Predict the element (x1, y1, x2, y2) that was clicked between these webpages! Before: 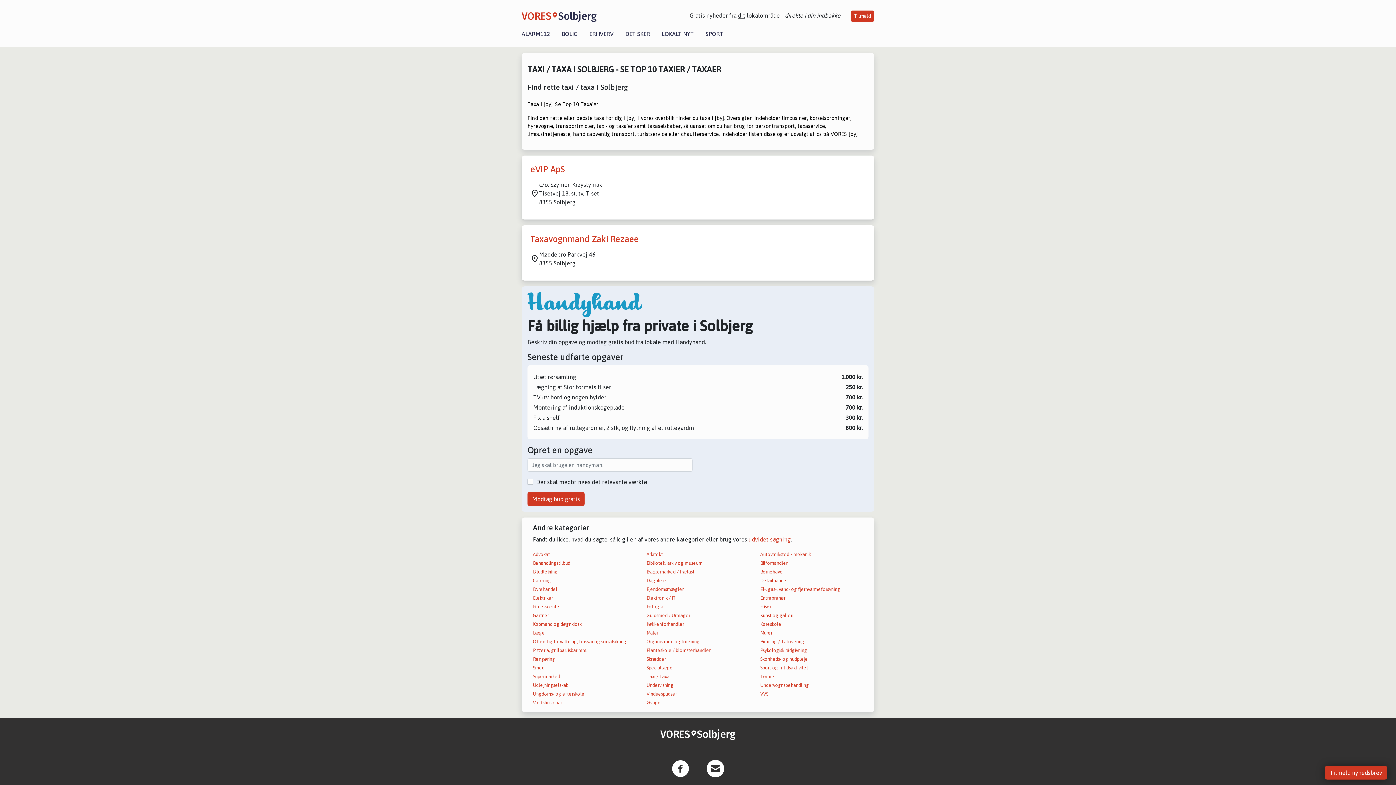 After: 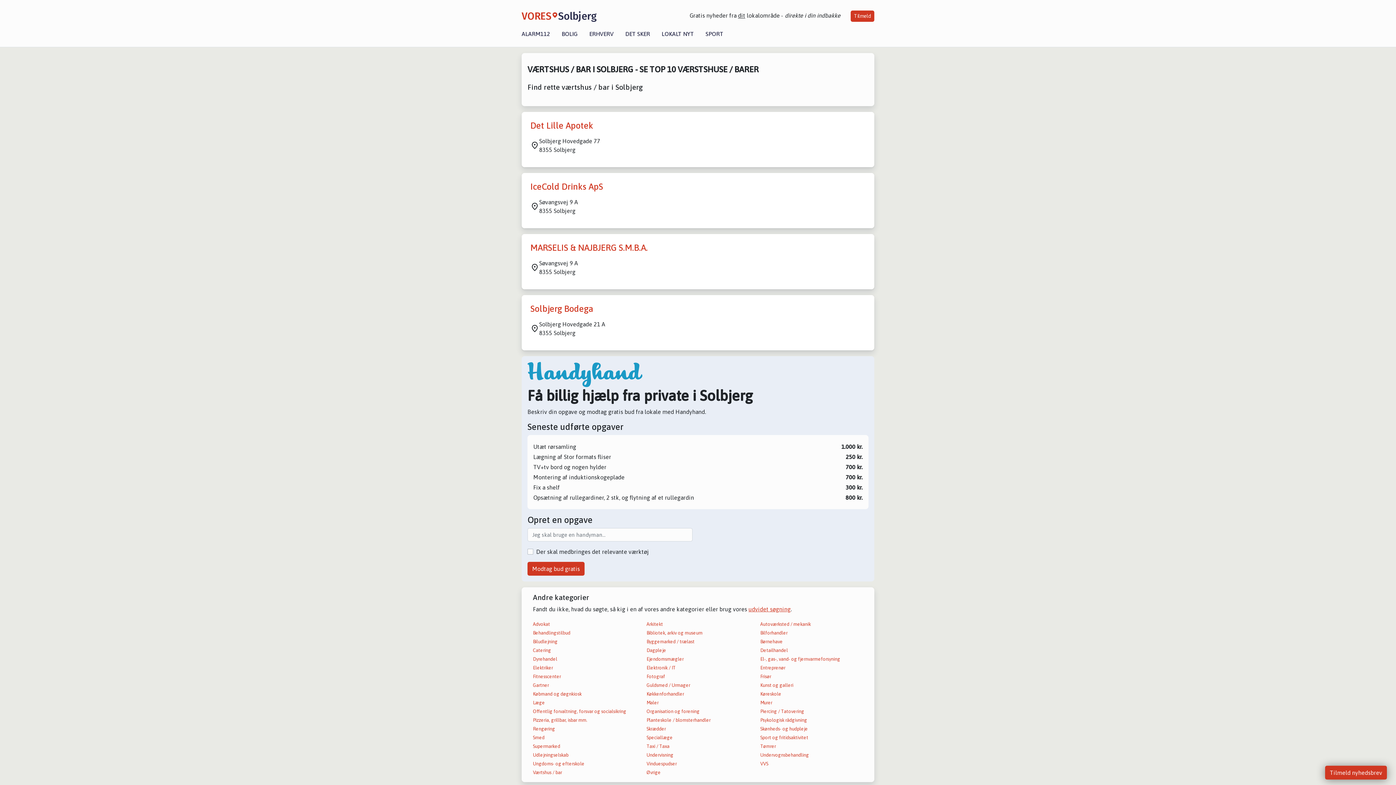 Action: bbox: (533, 700, 562, 705) label: Værtshus / bar